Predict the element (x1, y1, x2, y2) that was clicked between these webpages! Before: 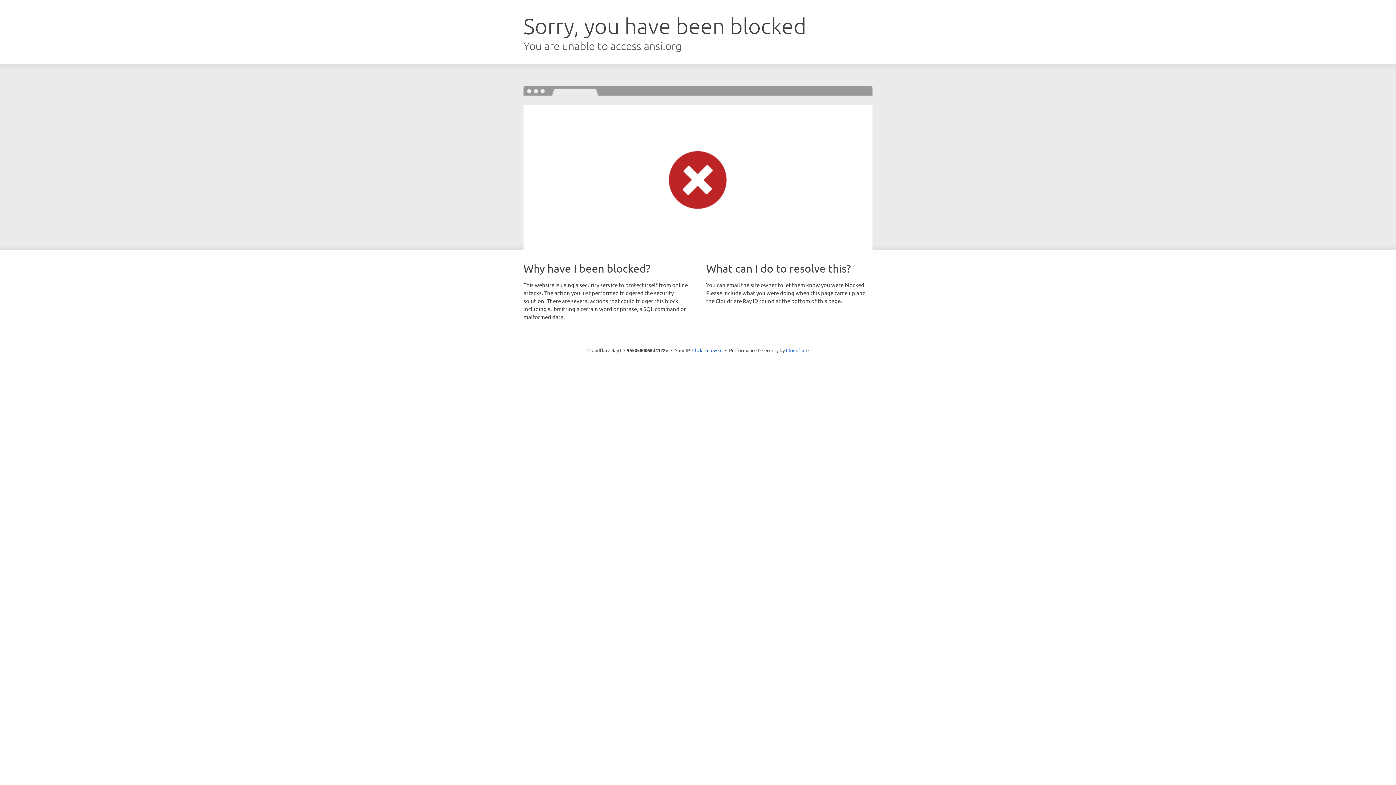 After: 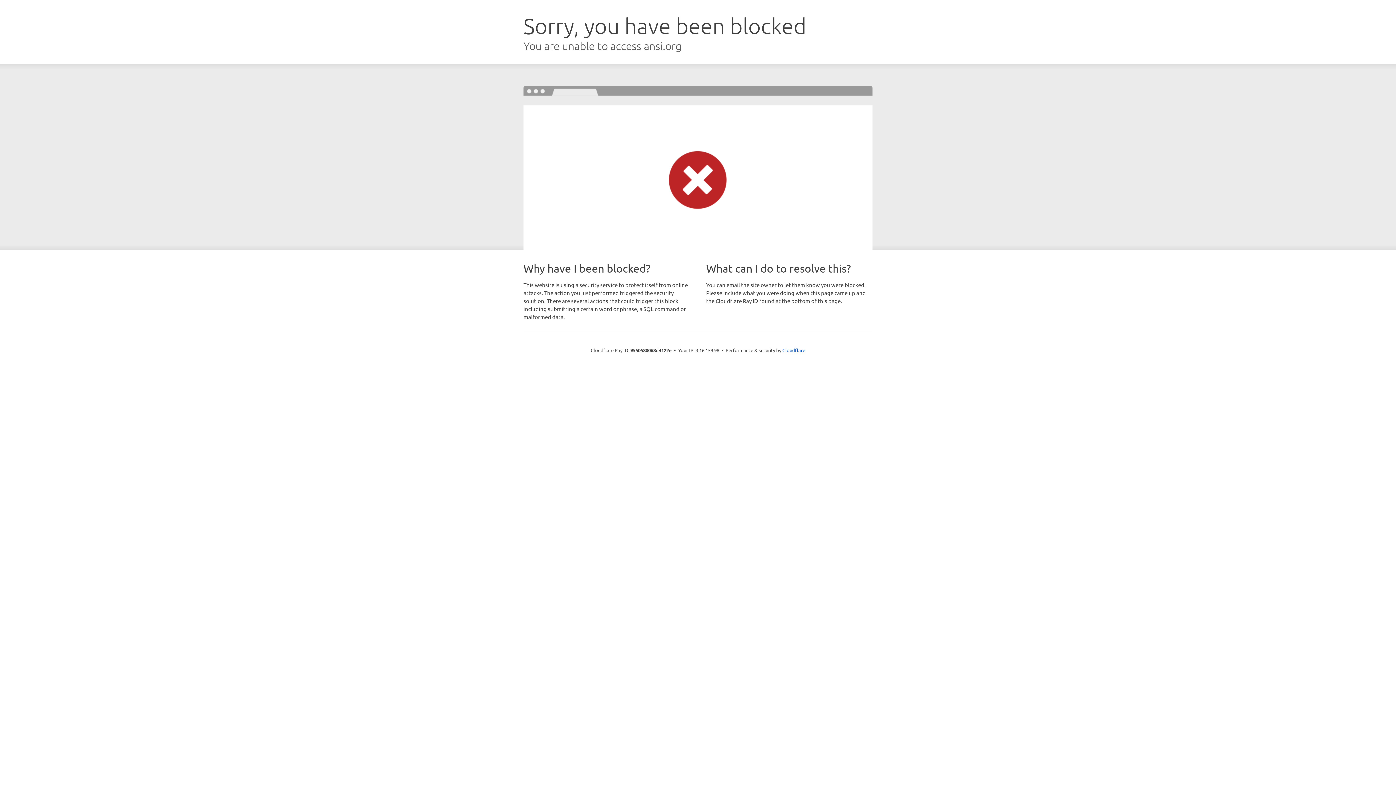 Action: bbox: (692, 346, 722, 353) label: Click to reveal